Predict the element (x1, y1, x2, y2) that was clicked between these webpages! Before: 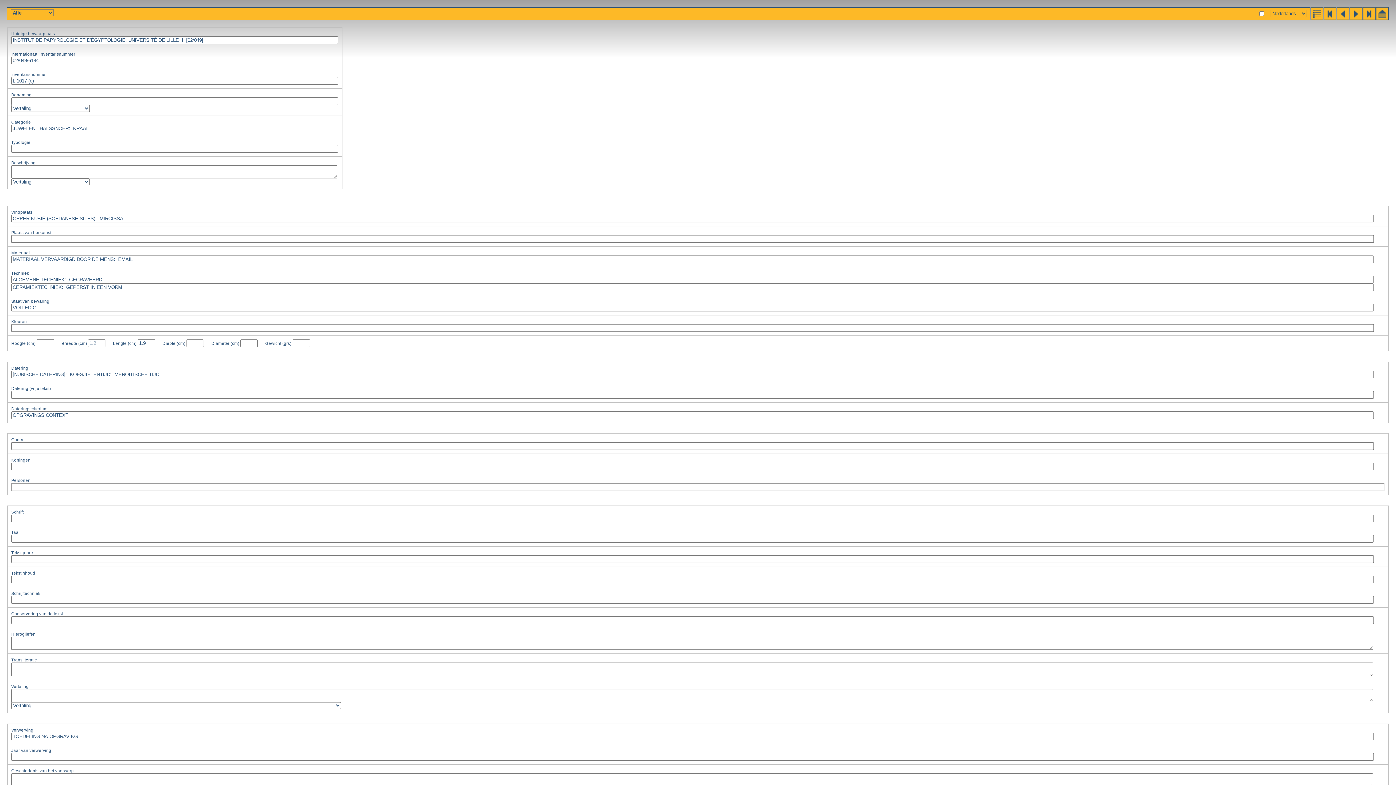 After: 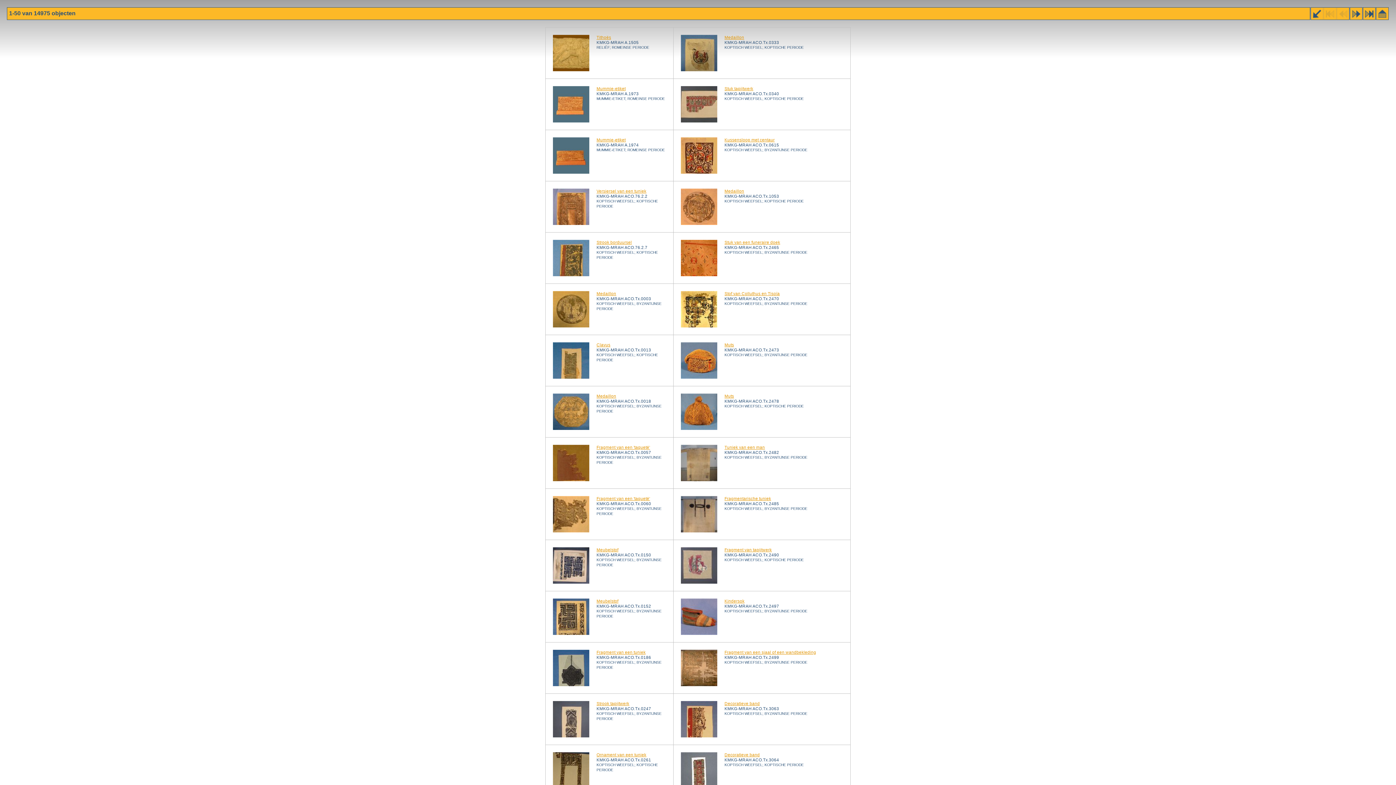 Action: bbox: (1310, 15, 1323, 21)